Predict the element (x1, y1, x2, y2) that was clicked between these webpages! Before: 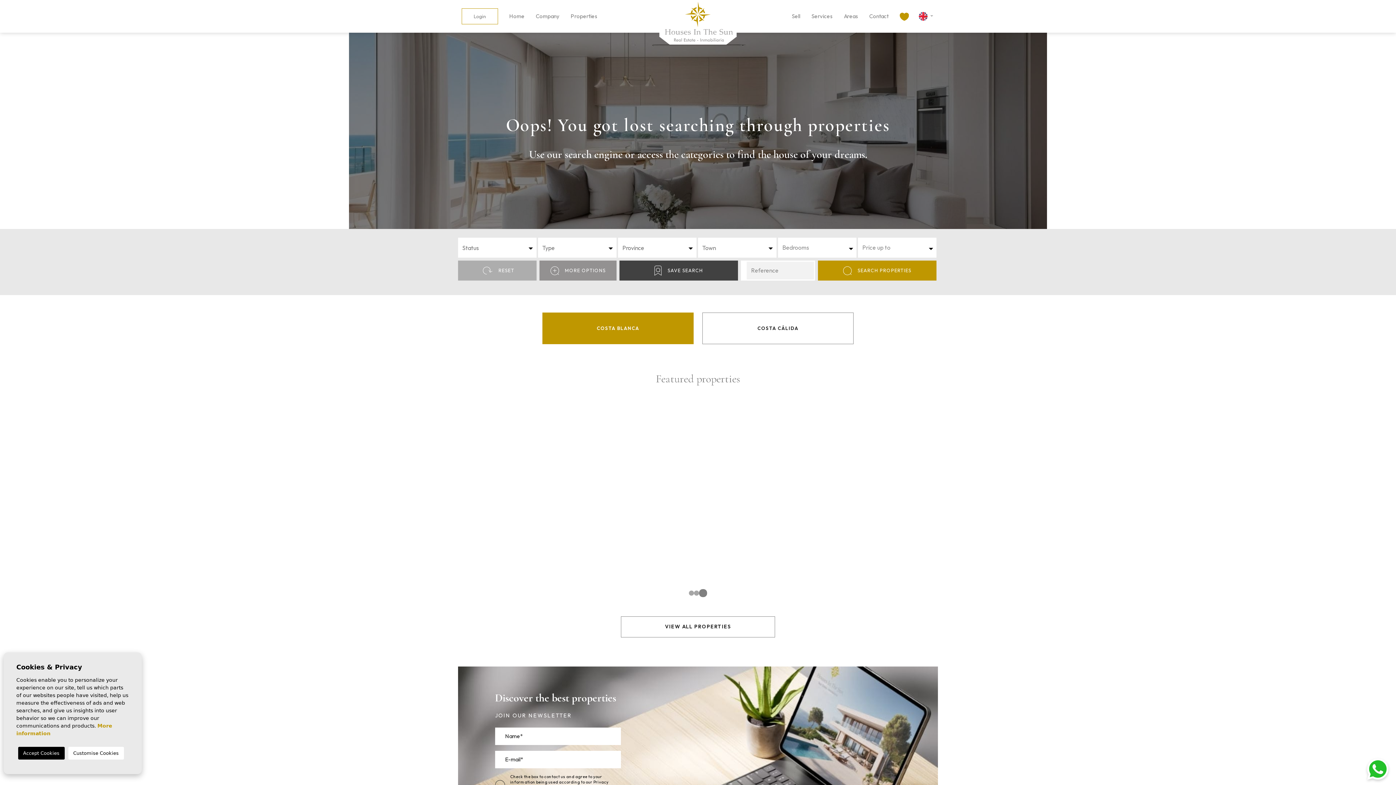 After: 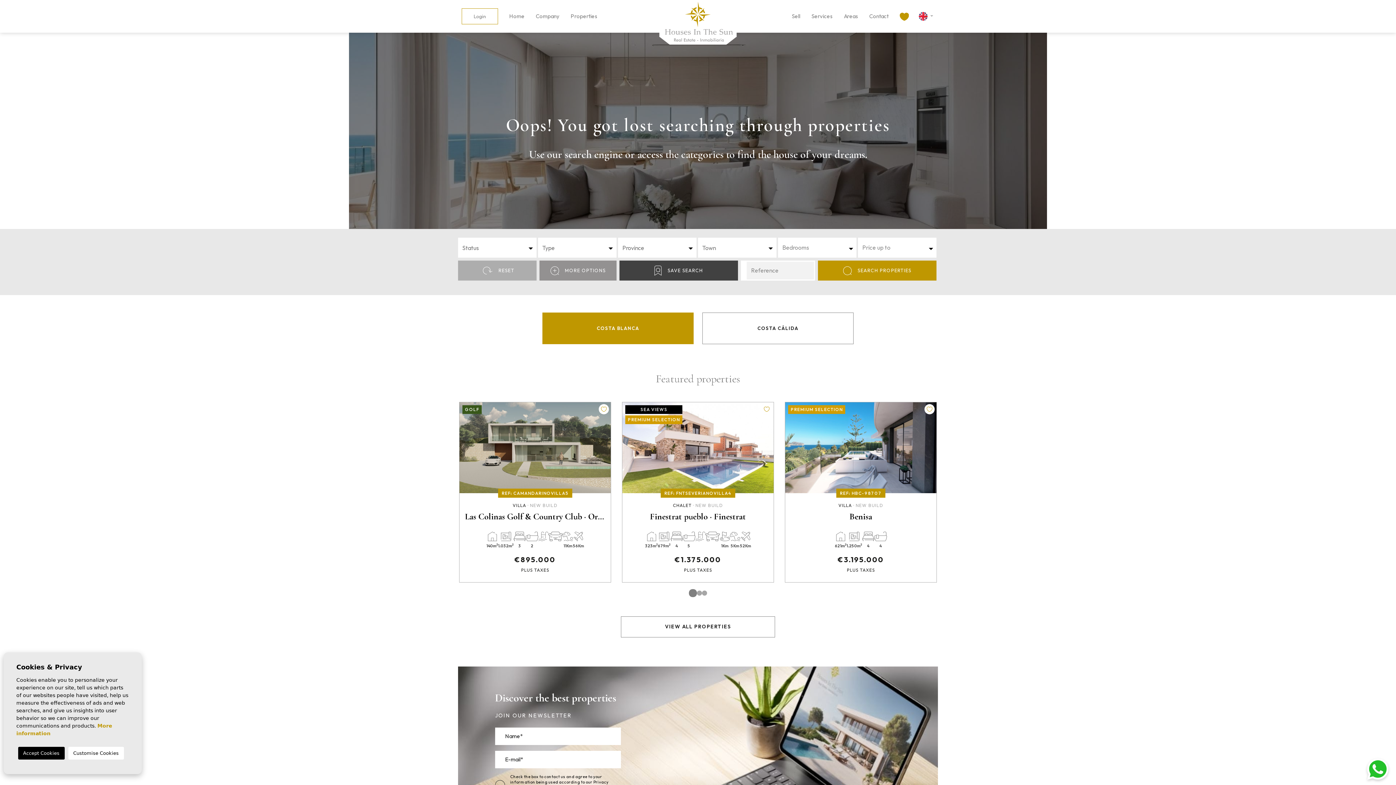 Action: bbox: (761, 404, 772, 414)